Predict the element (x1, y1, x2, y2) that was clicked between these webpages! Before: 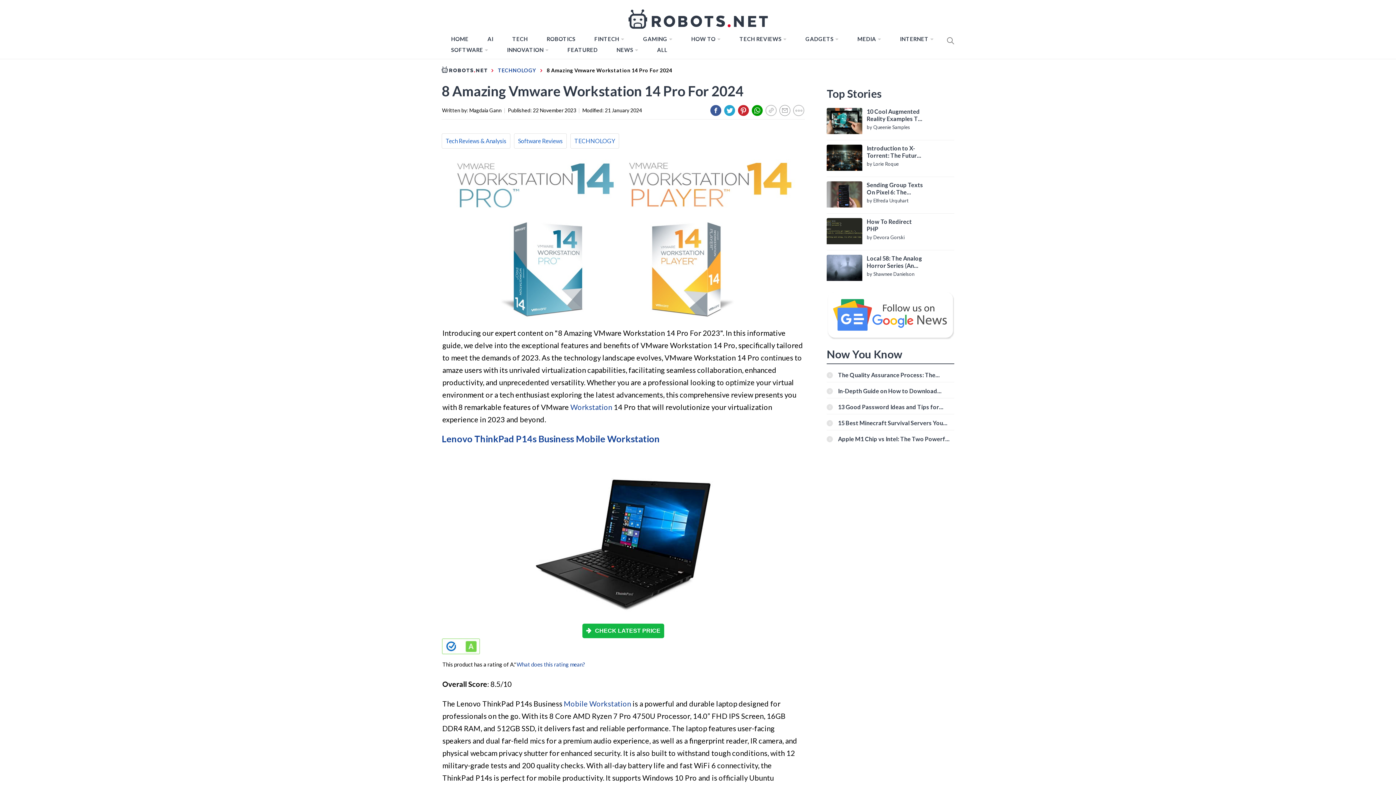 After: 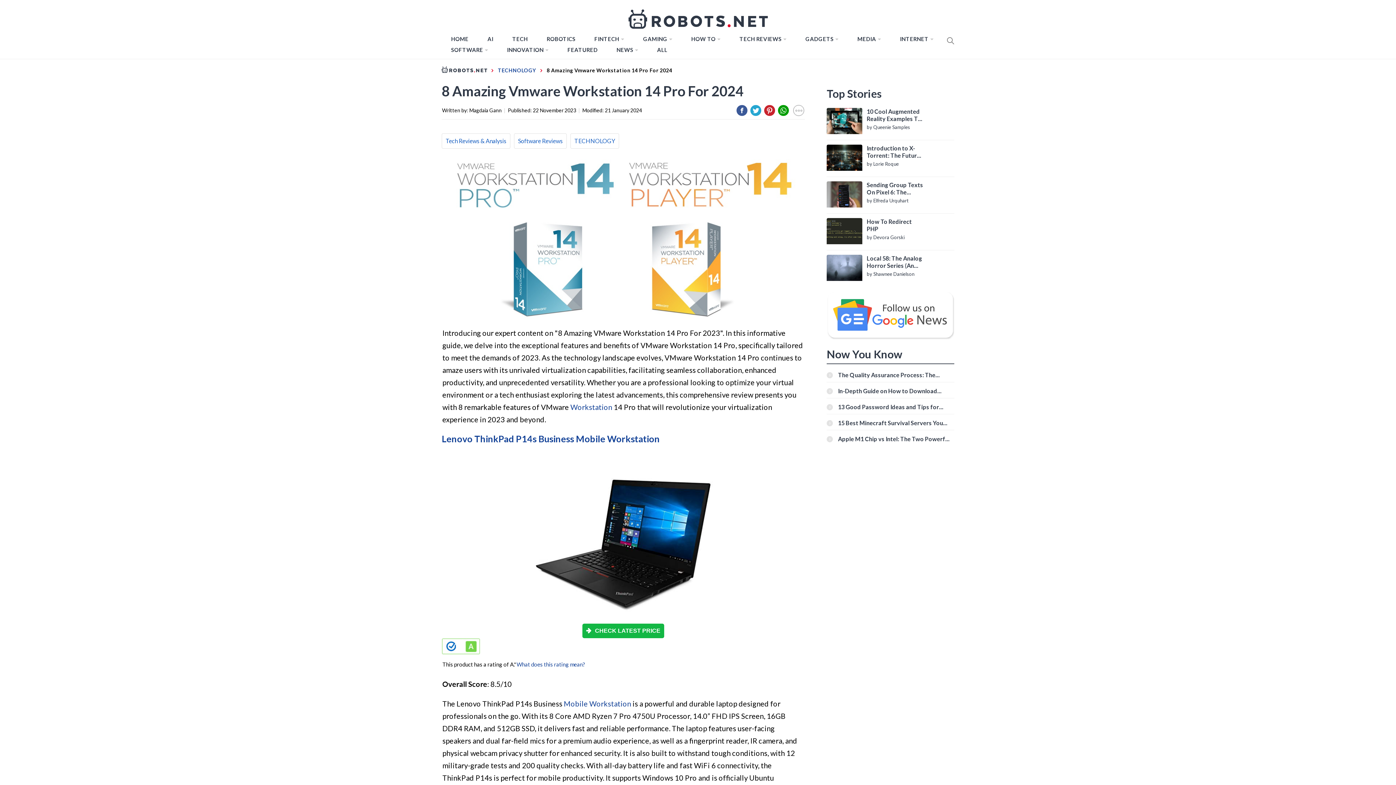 Action: bbox: (793, 105, 804, 115)